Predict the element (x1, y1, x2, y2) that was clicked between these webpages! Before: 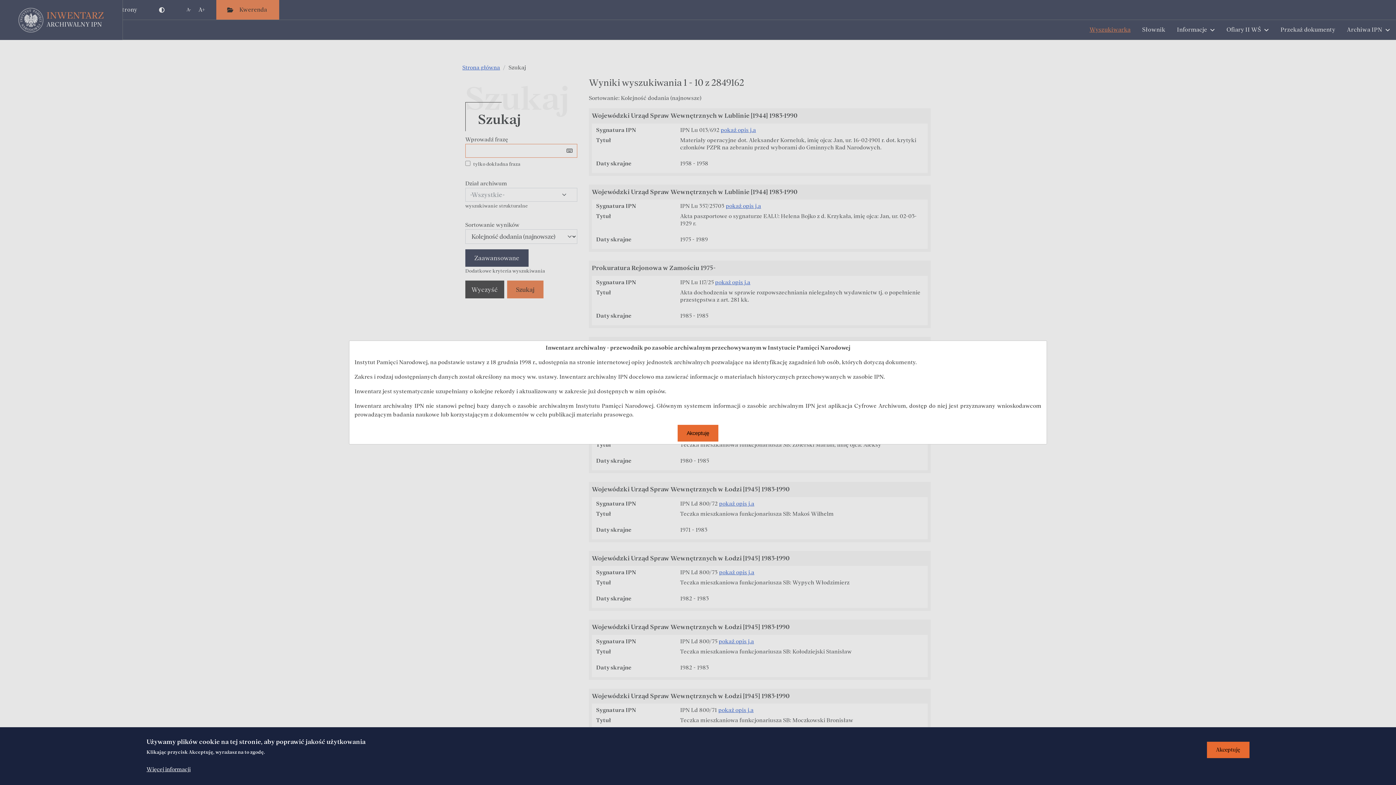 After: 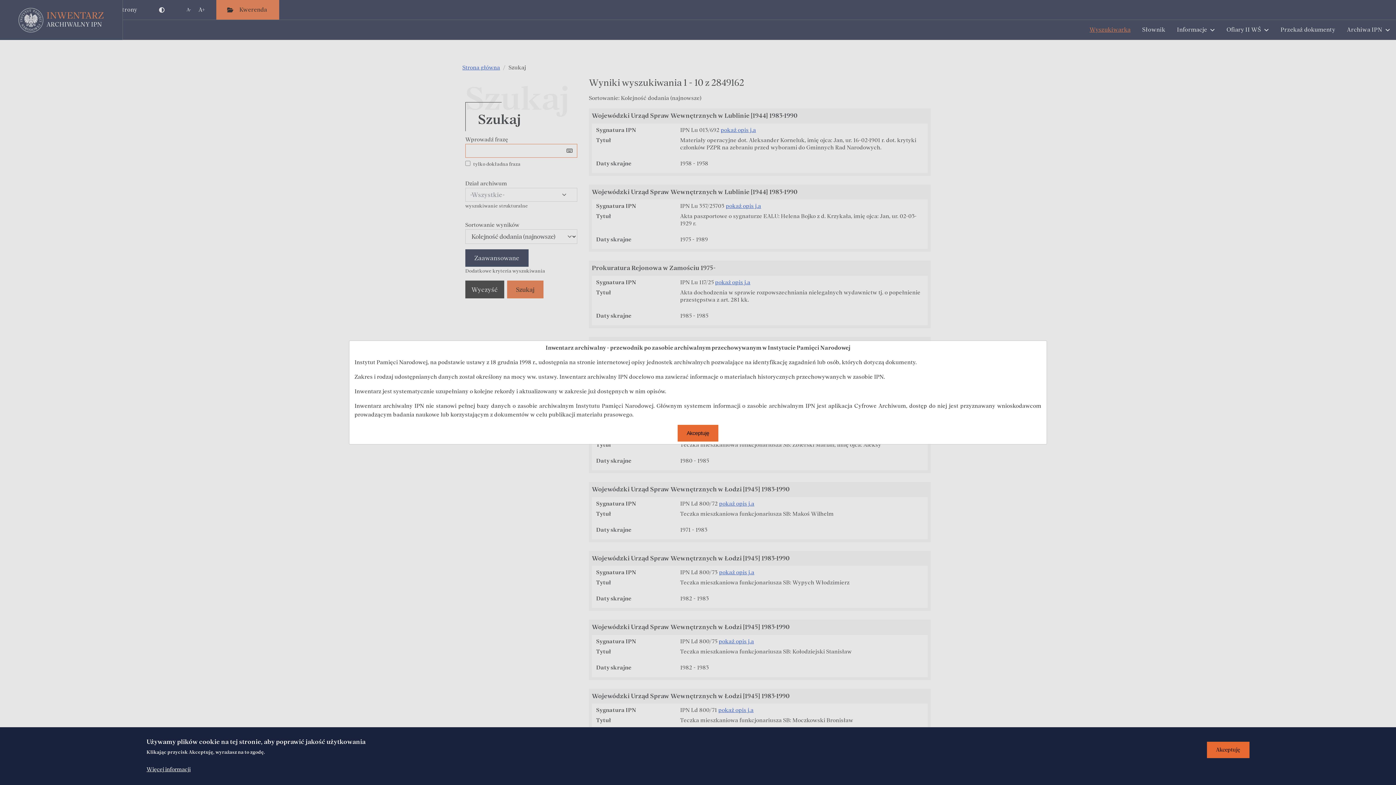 Action: label: Więcej informacji bbox: (146, 765, 190, 774)